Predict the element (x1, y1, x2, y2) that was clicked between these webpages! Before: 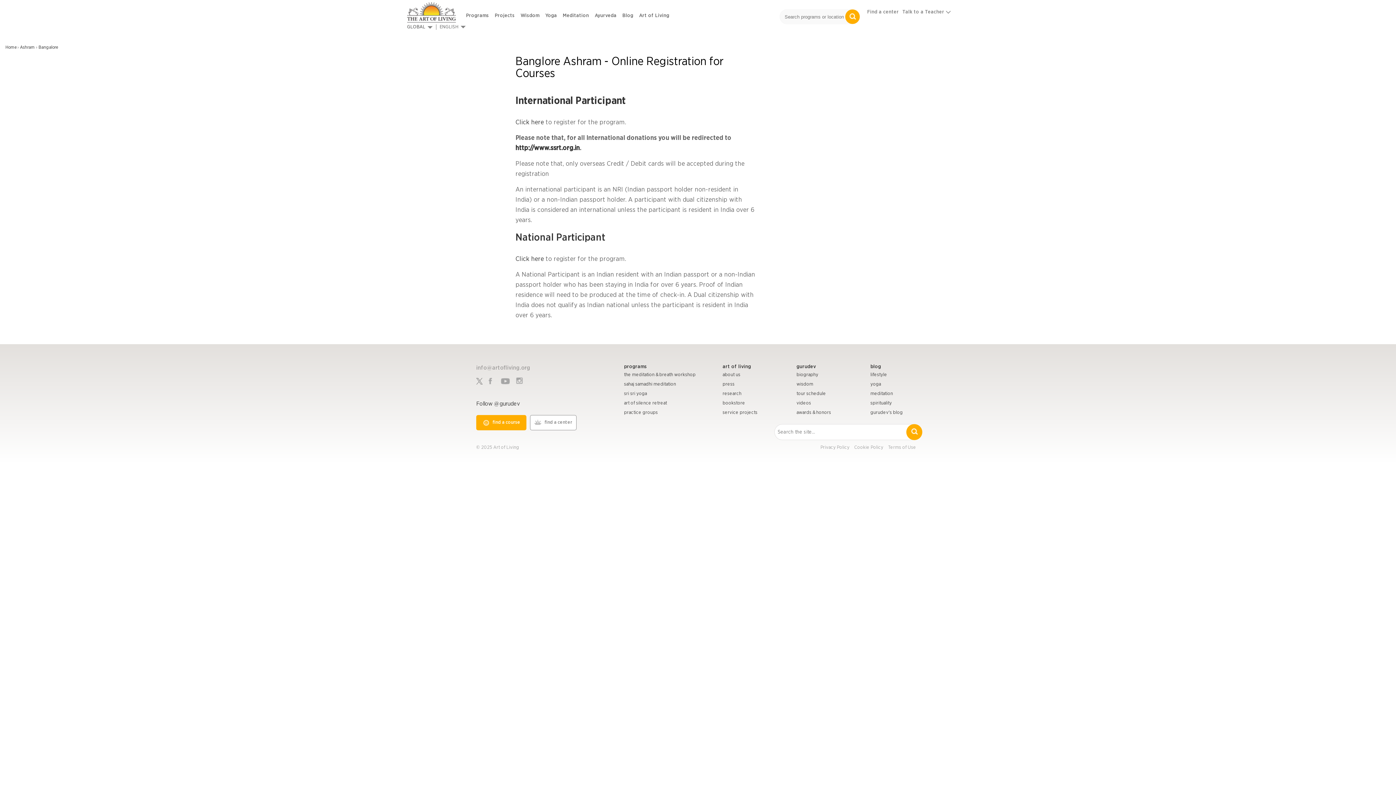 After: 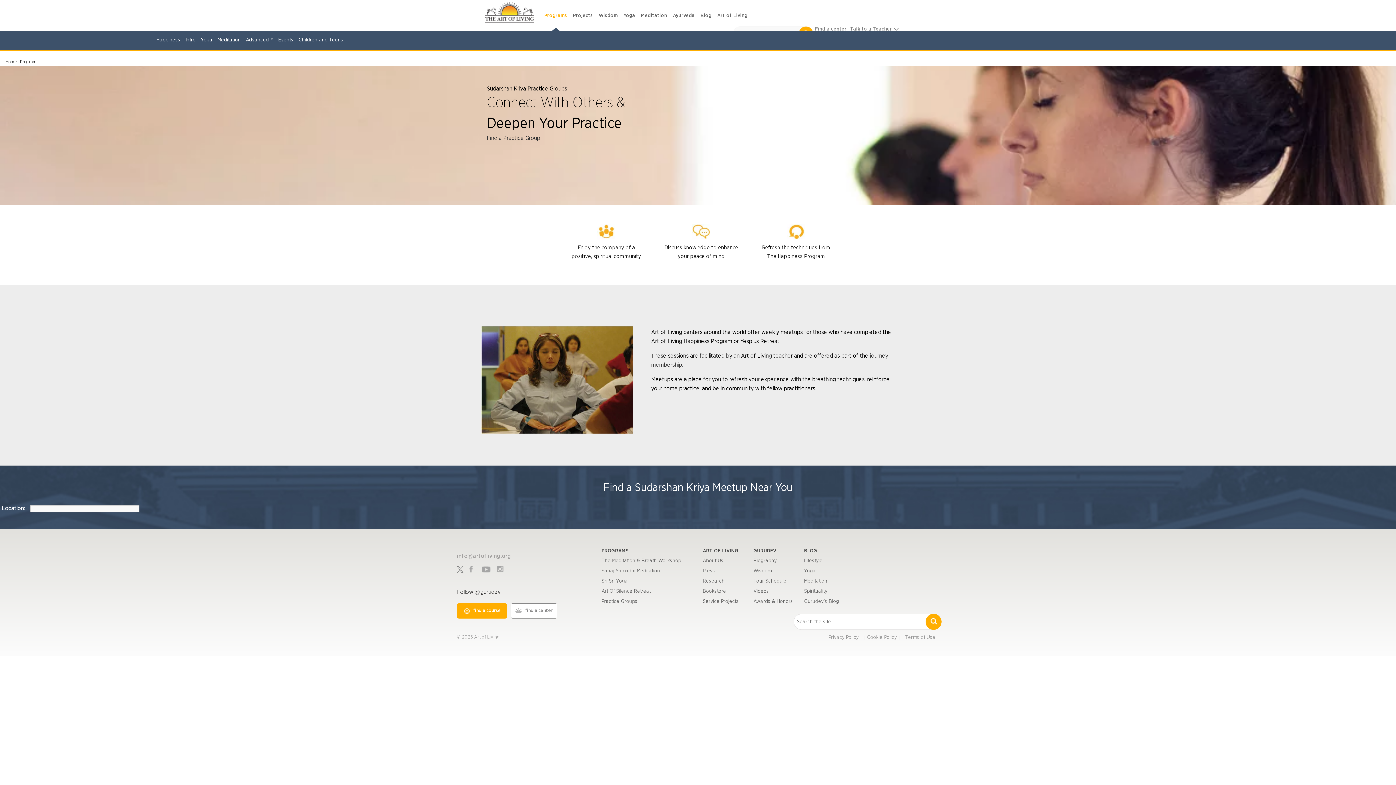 Action: bbox: (624, 409, 722, 416) label: practice groups